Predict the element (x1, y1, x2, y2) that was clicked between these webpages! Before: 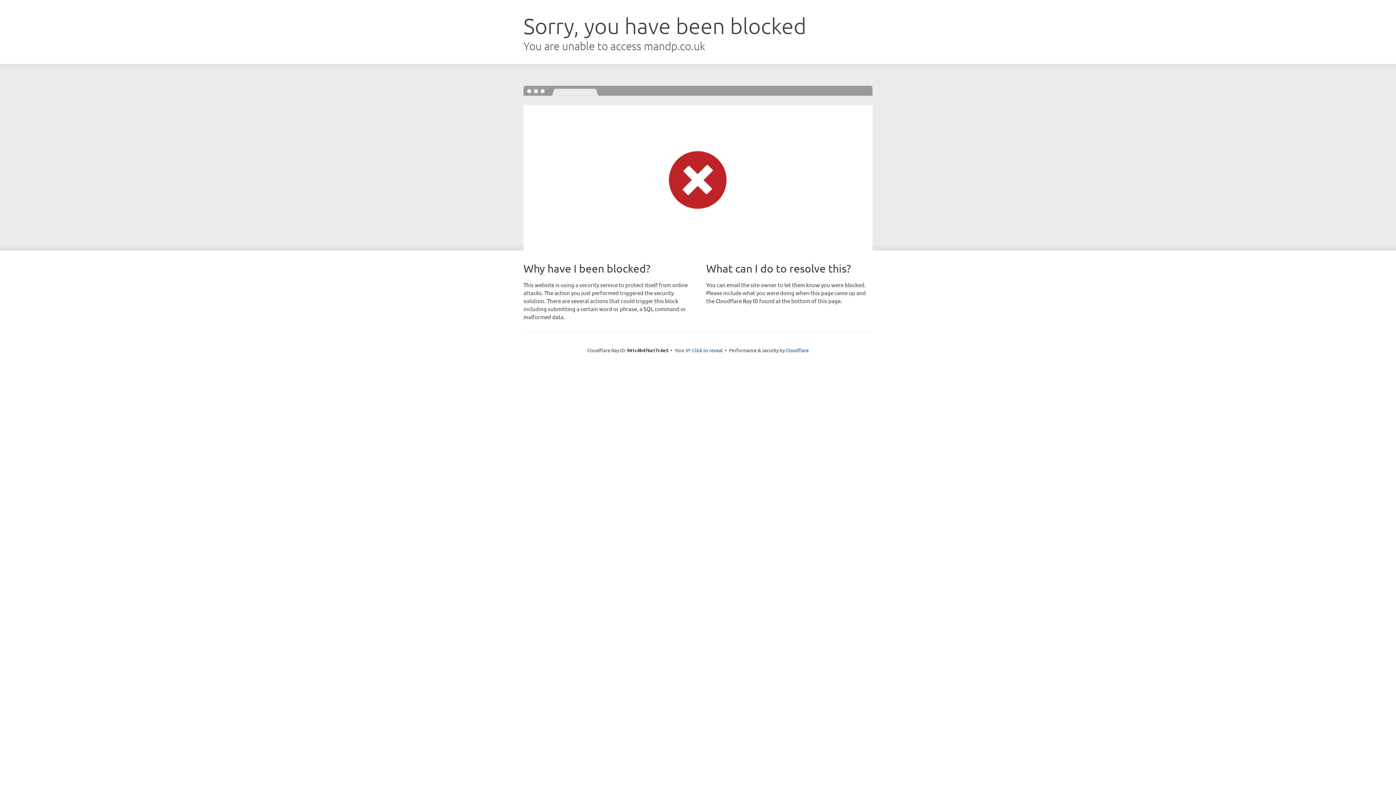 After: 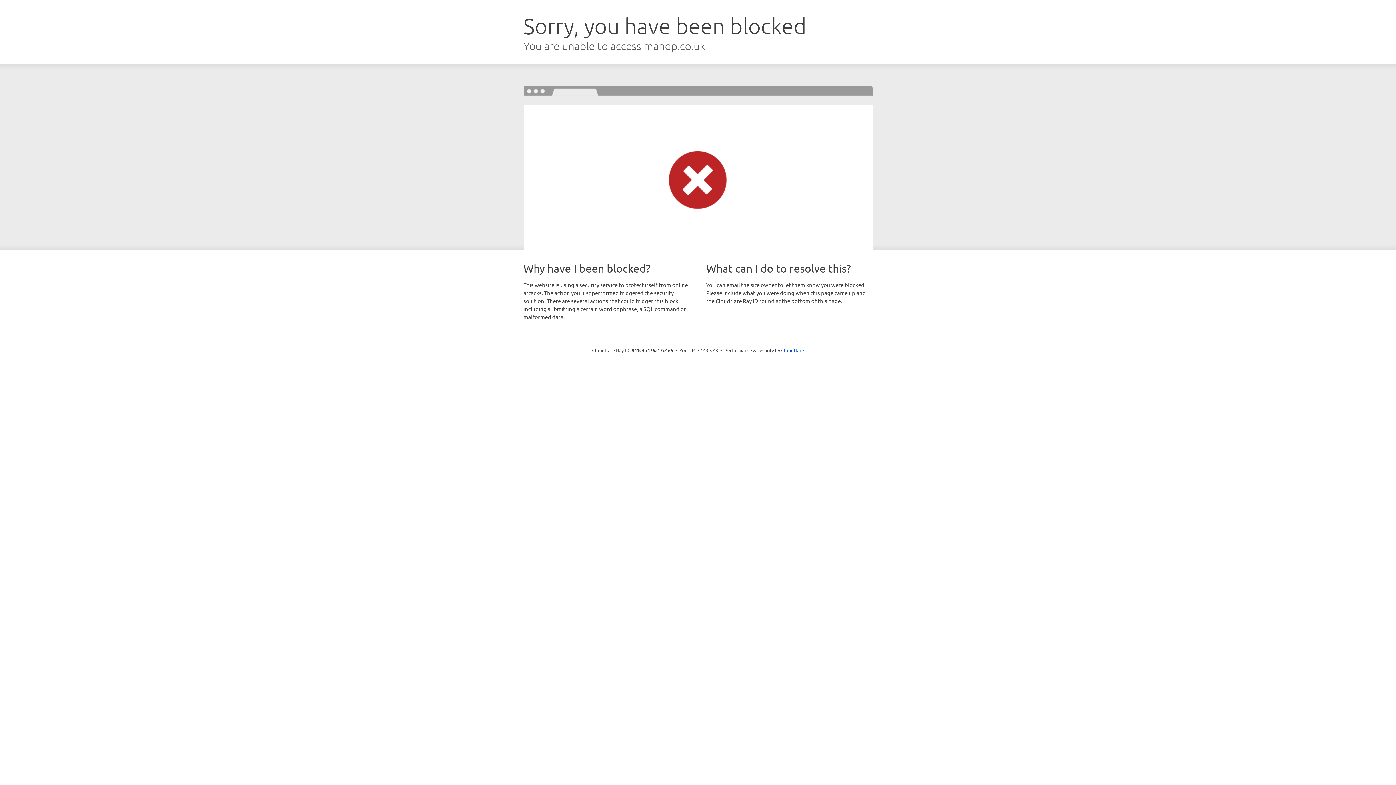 Action: bbox: (692, 346, 722, 353) label: Click to reveal